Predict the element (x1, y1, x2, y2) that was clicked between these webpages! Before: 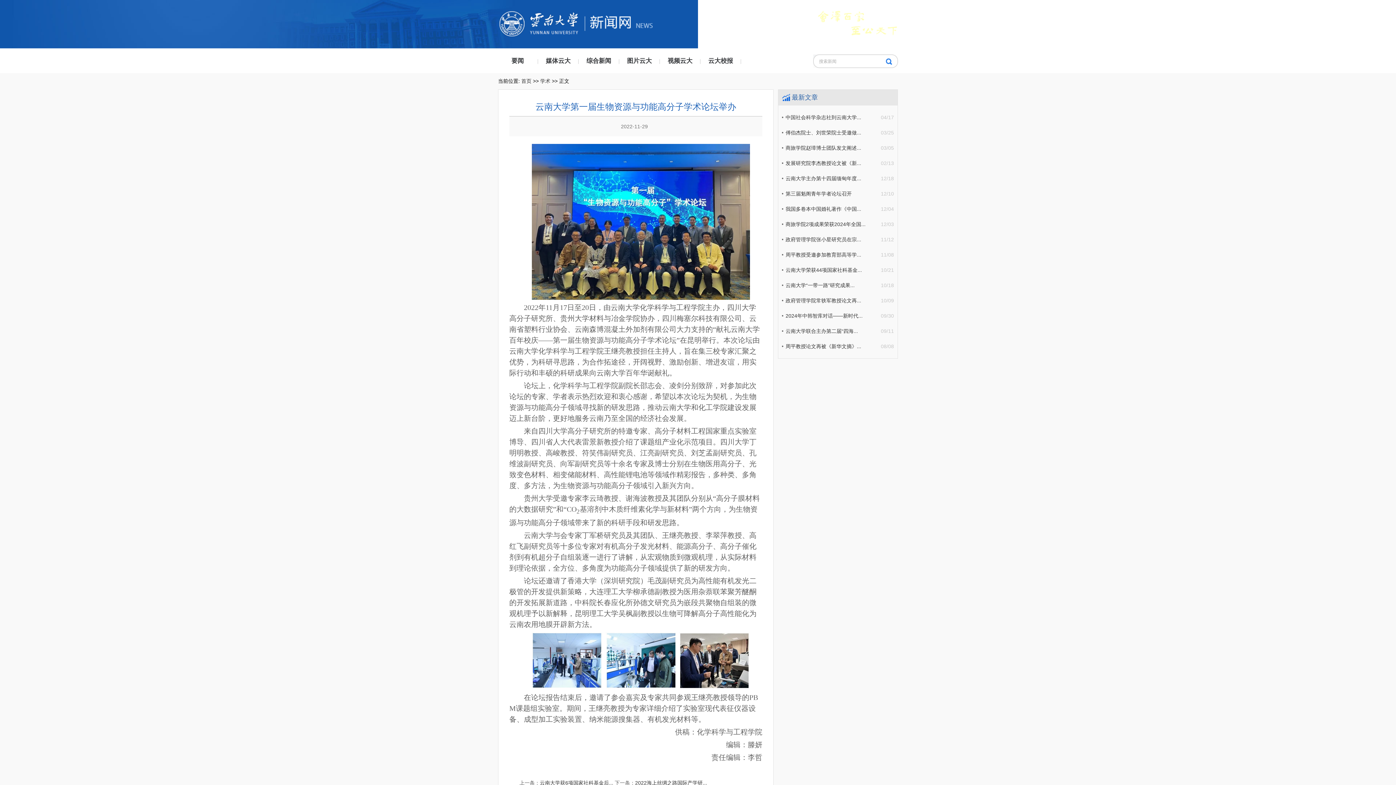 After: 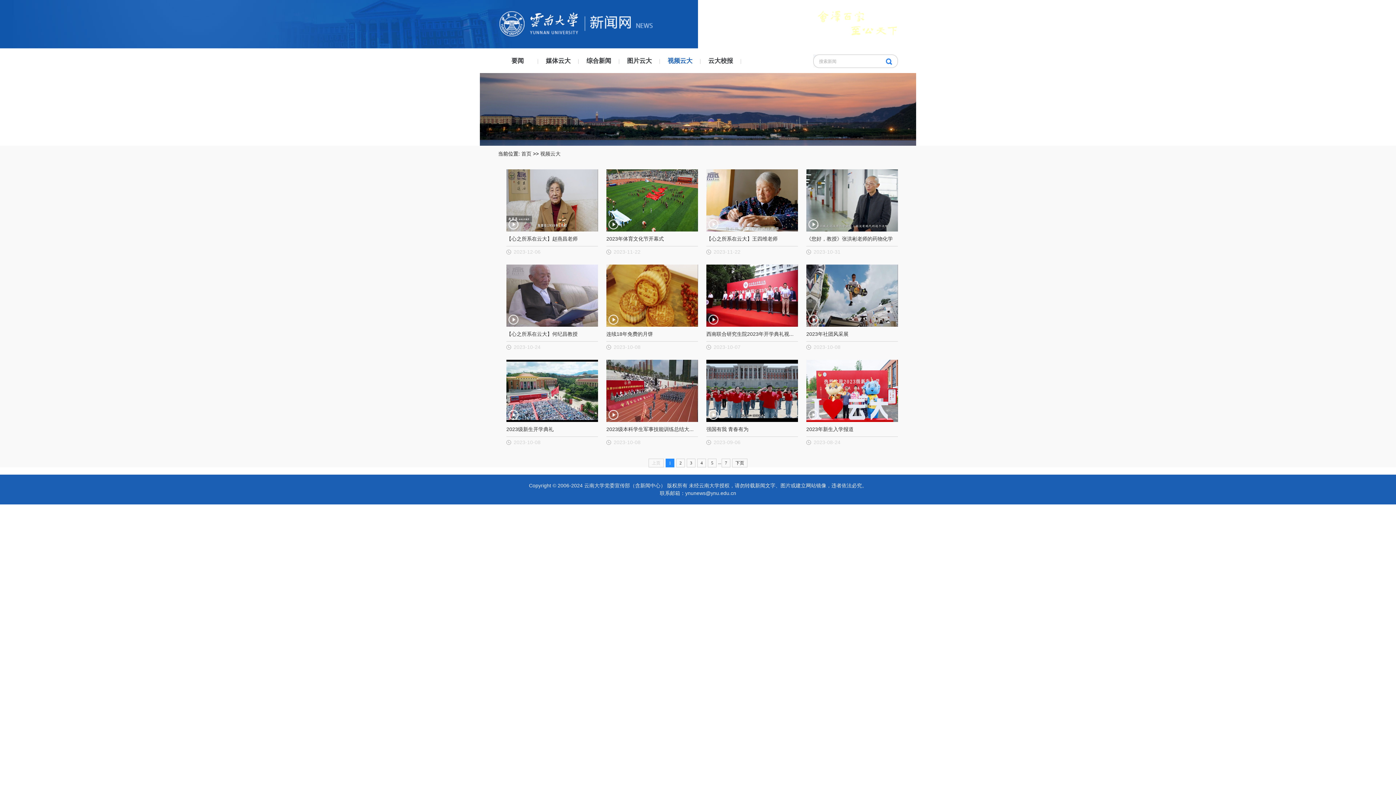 Action: label: 视频云大 bbox: (667, 57, 692, 64)